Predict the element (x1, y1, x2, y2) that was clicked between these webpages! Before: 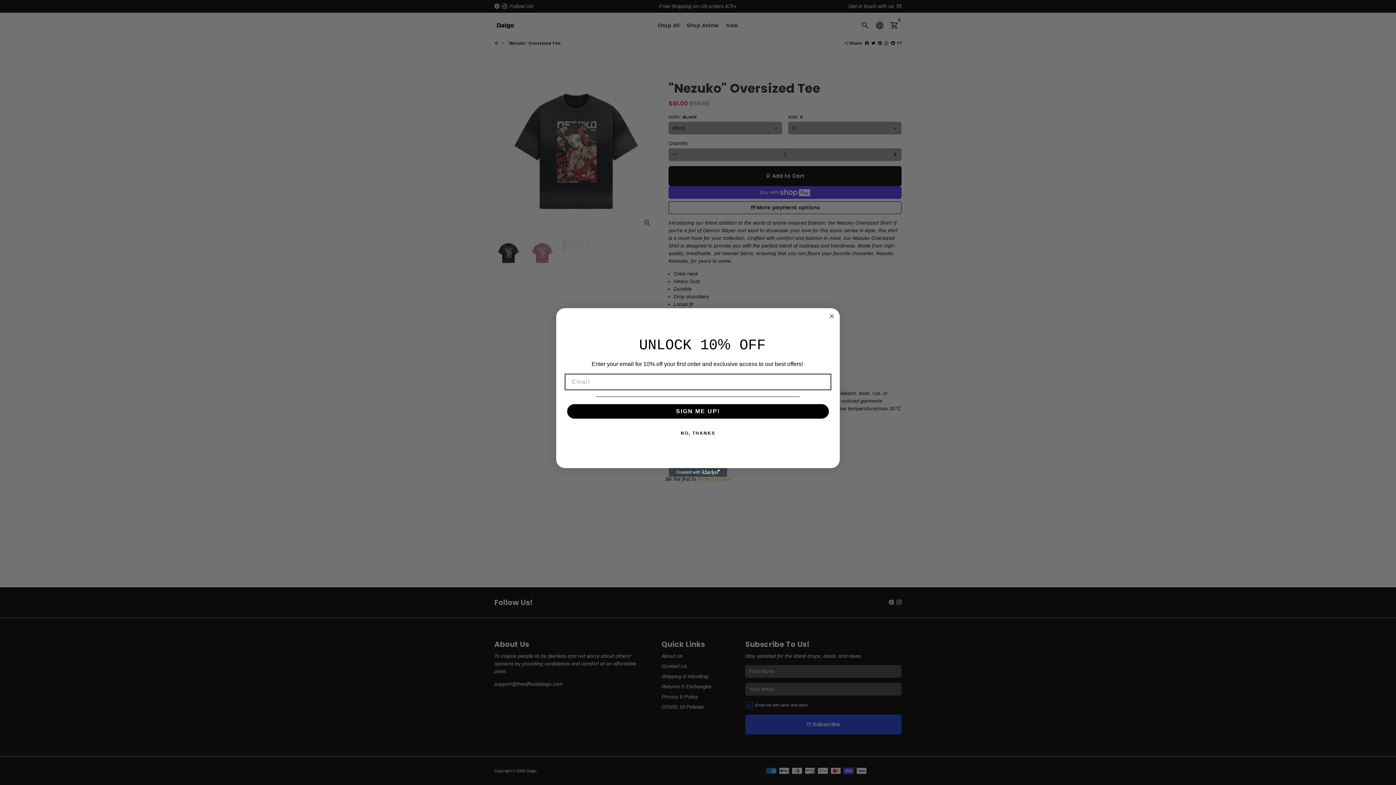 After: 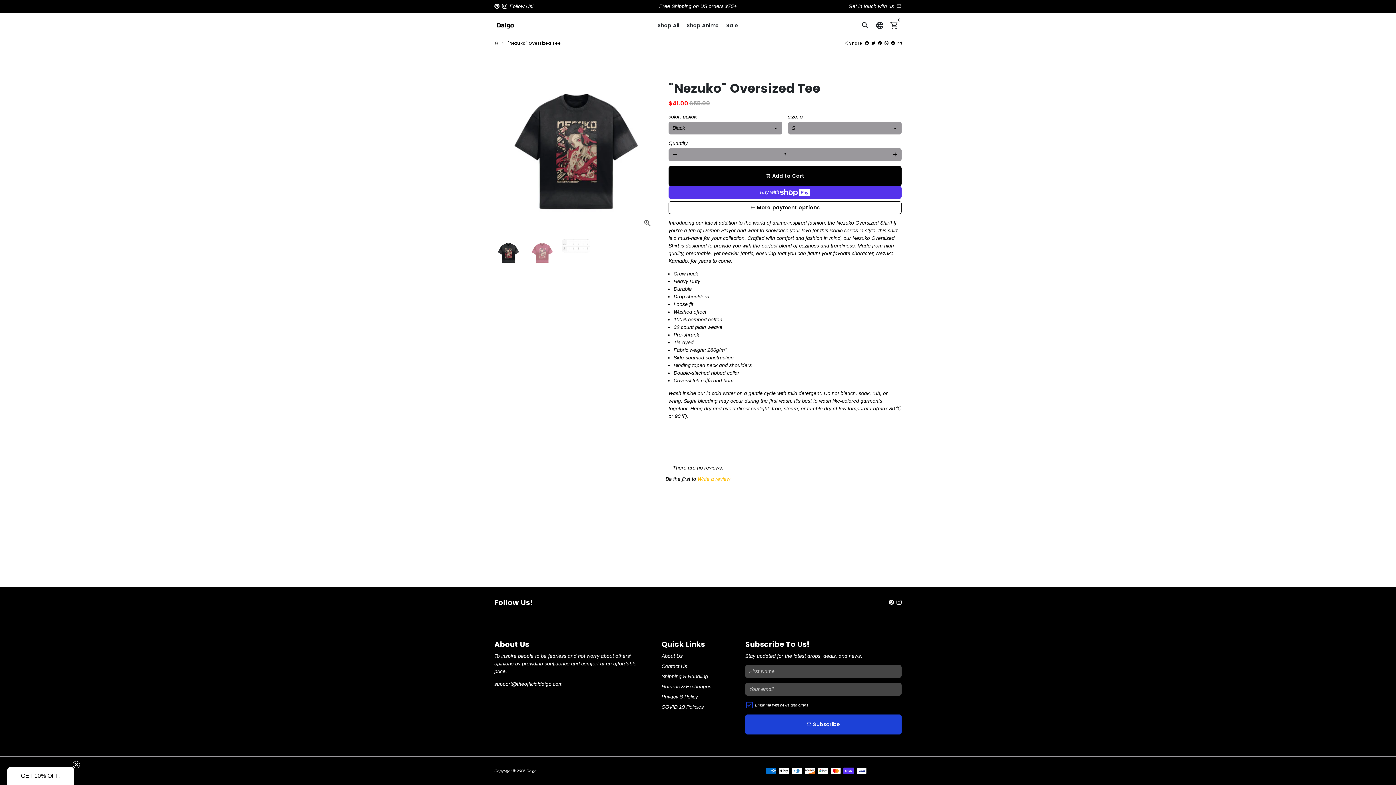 Action: label: NO, THANKS bbox: (565, 426, 830, 440)